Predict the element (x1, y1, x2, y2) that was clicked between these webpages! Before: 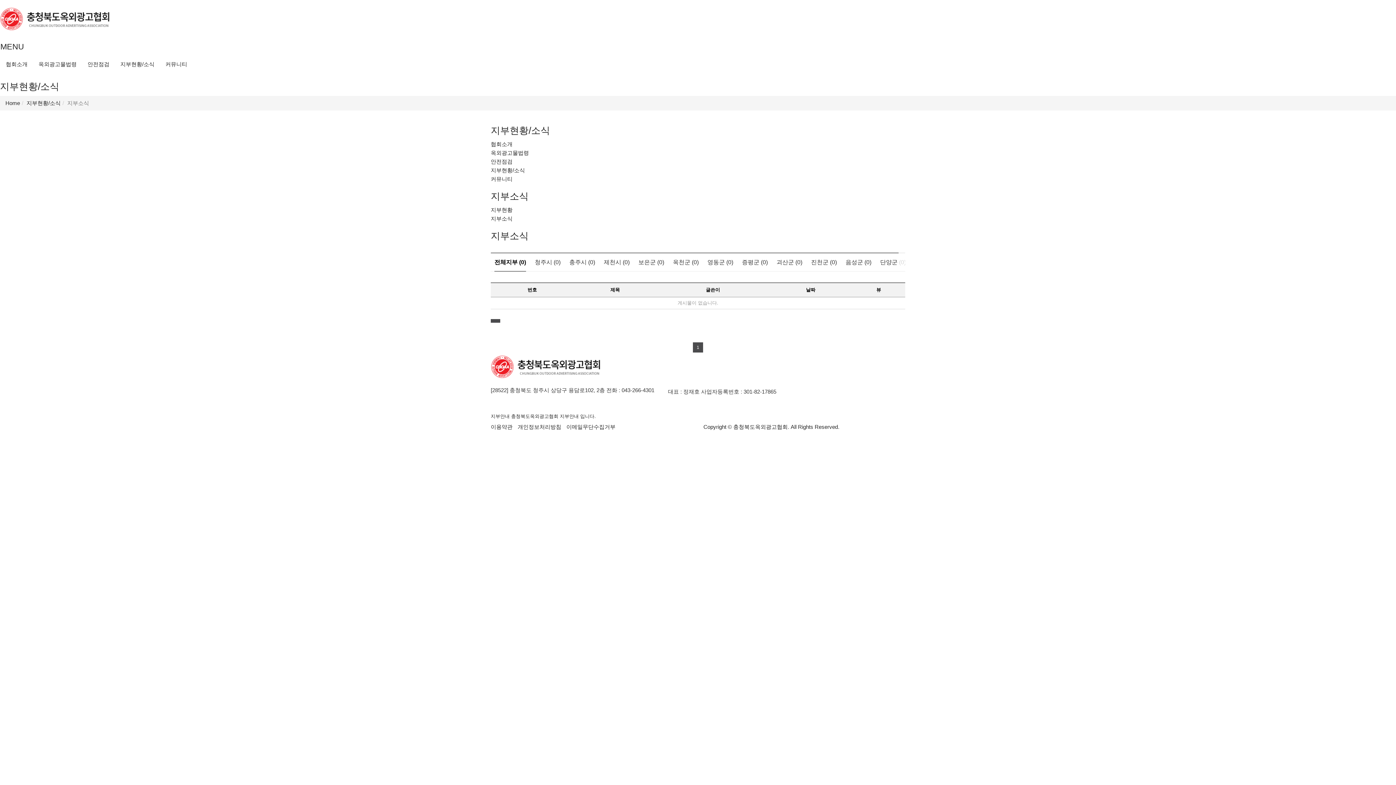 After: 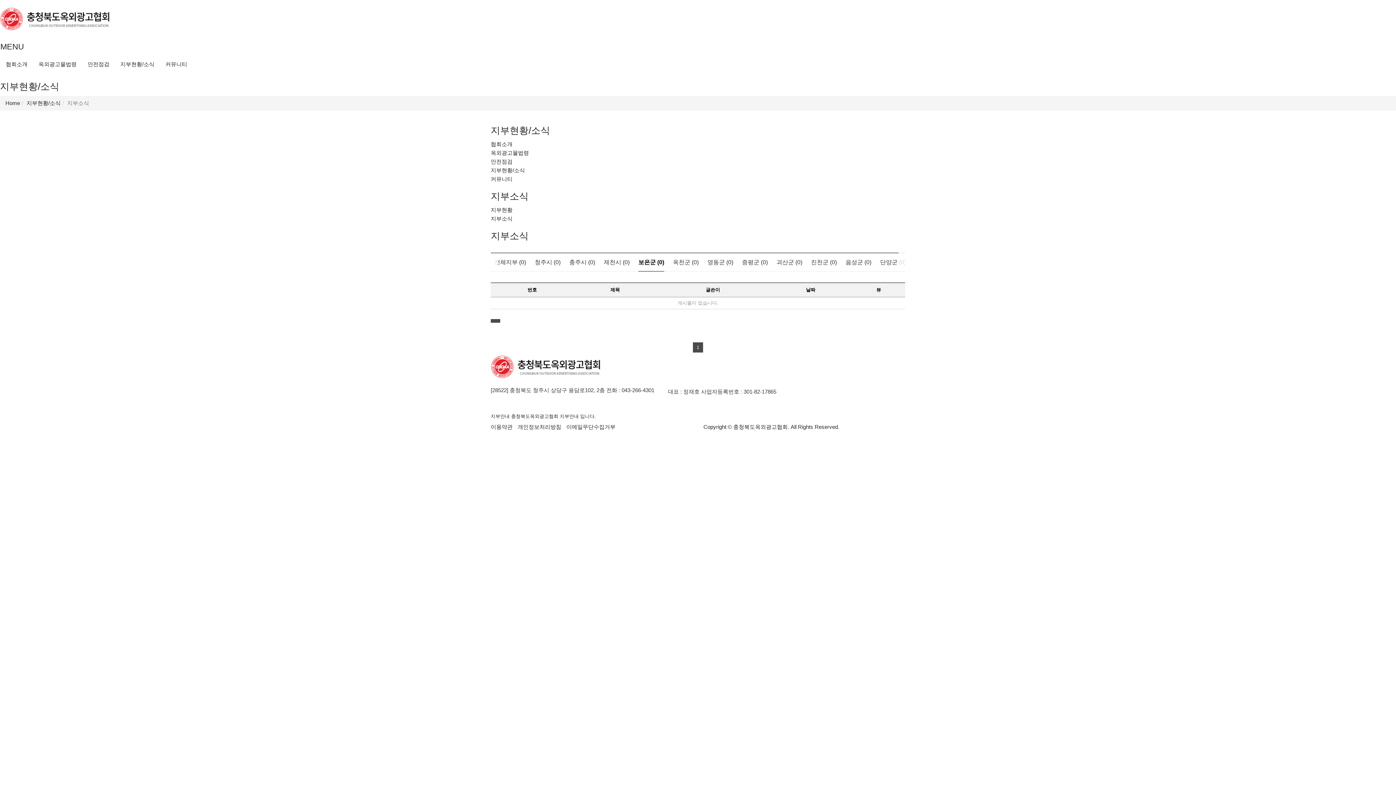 Action: label: 보은군 (0) bbox: (638, 257, 664, 271)